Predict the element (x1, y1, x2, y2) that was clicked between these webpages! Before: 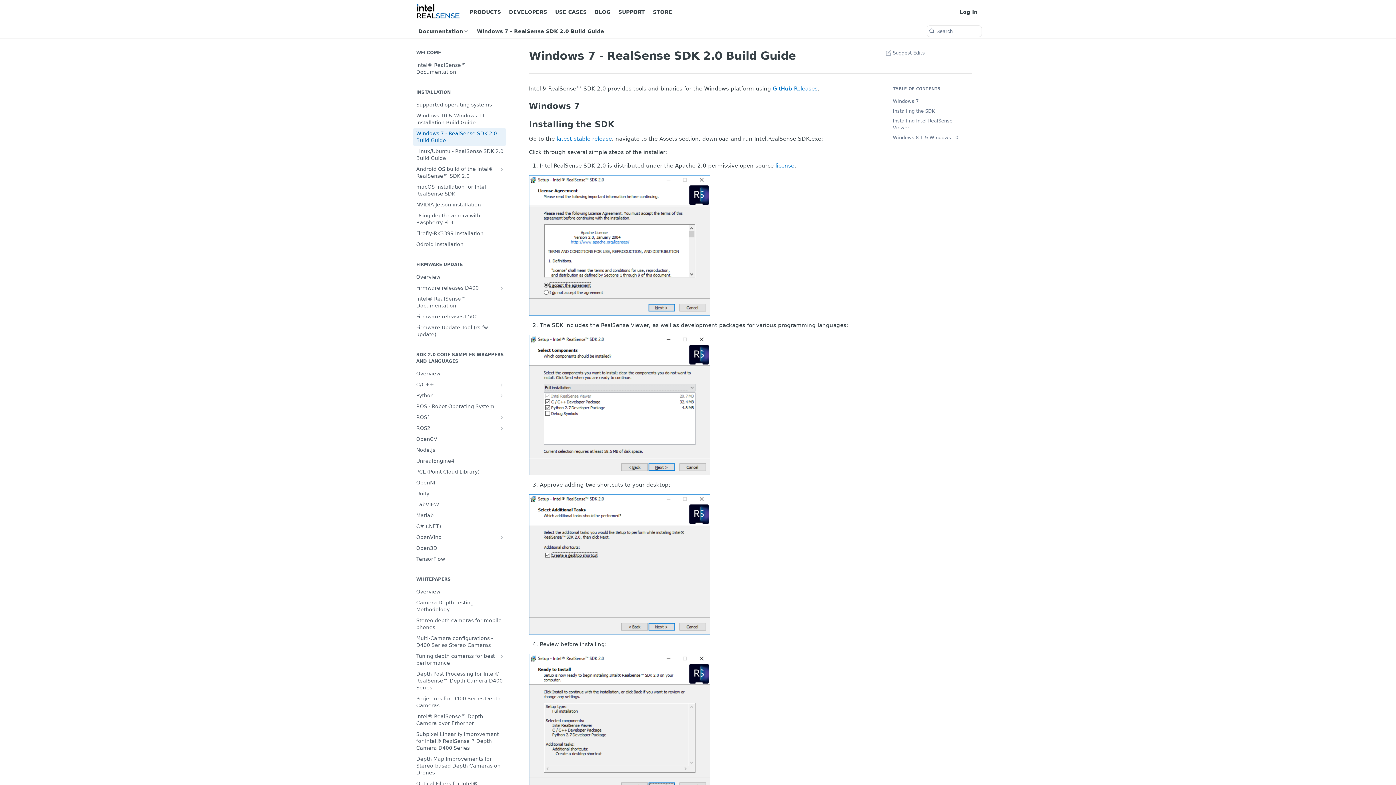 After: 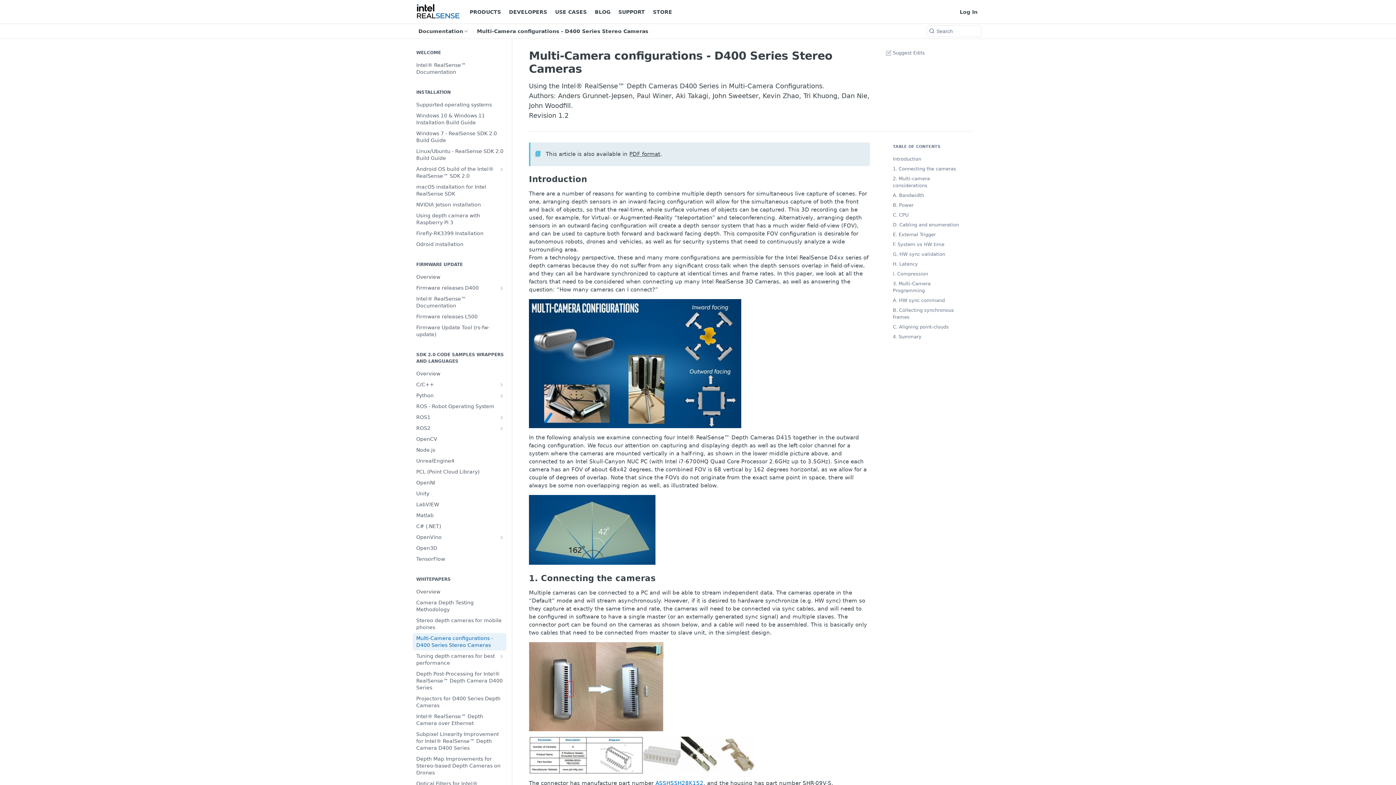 Action: bbox: (412, 633, 506, 650) label: Multi-Camera configurations - D400 Series Stereo Cameras